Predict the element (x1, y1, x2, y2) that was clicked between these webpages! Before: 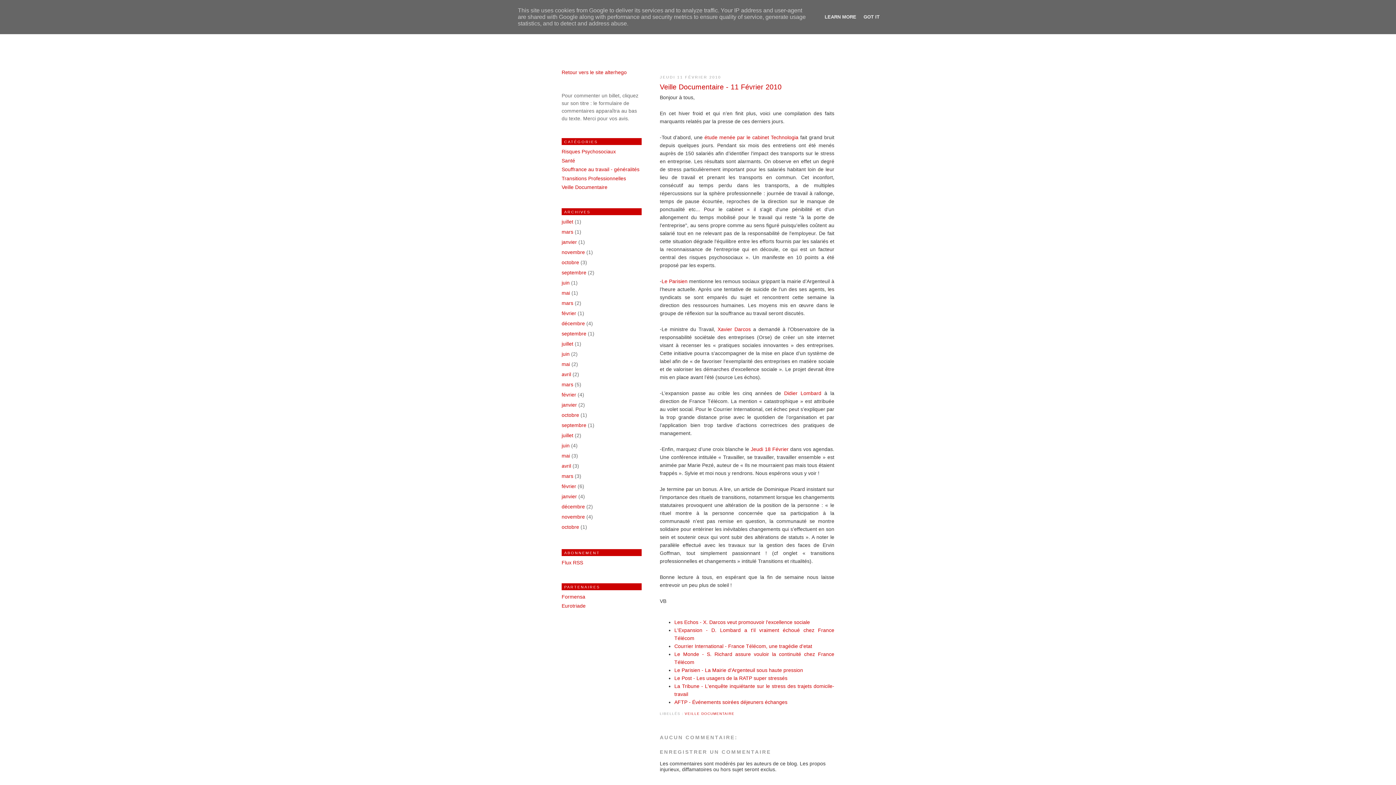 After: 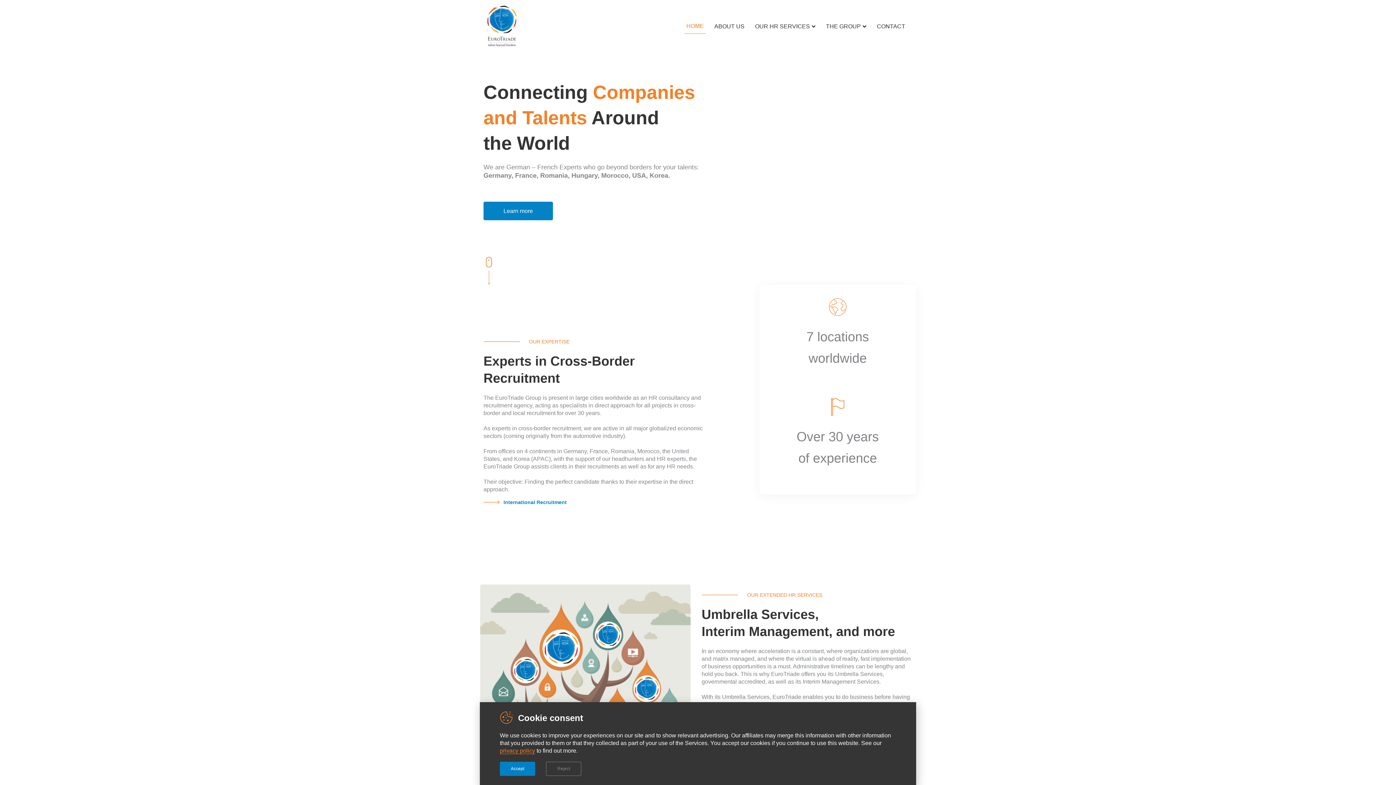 Action: bbox: (561, 603, 585, 609) label: Eurotriade